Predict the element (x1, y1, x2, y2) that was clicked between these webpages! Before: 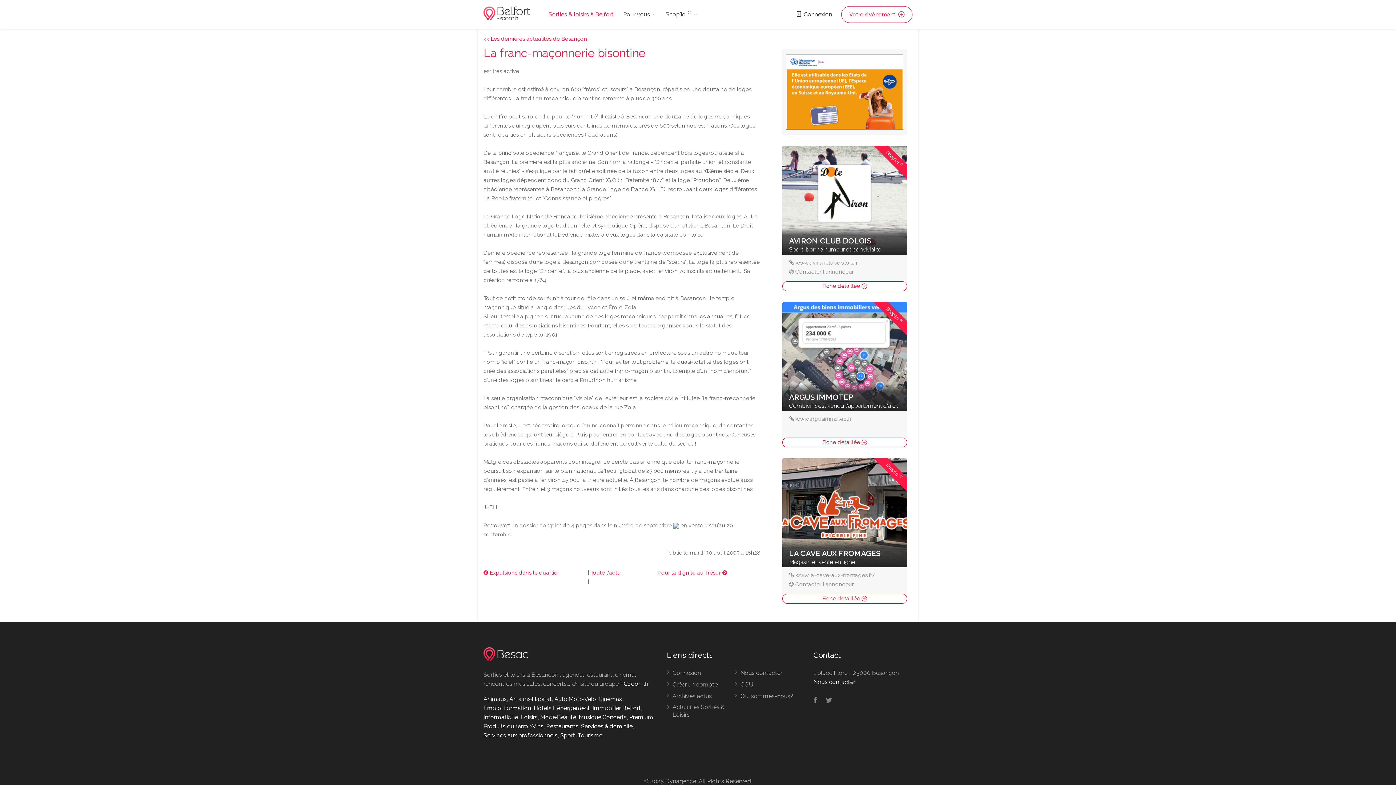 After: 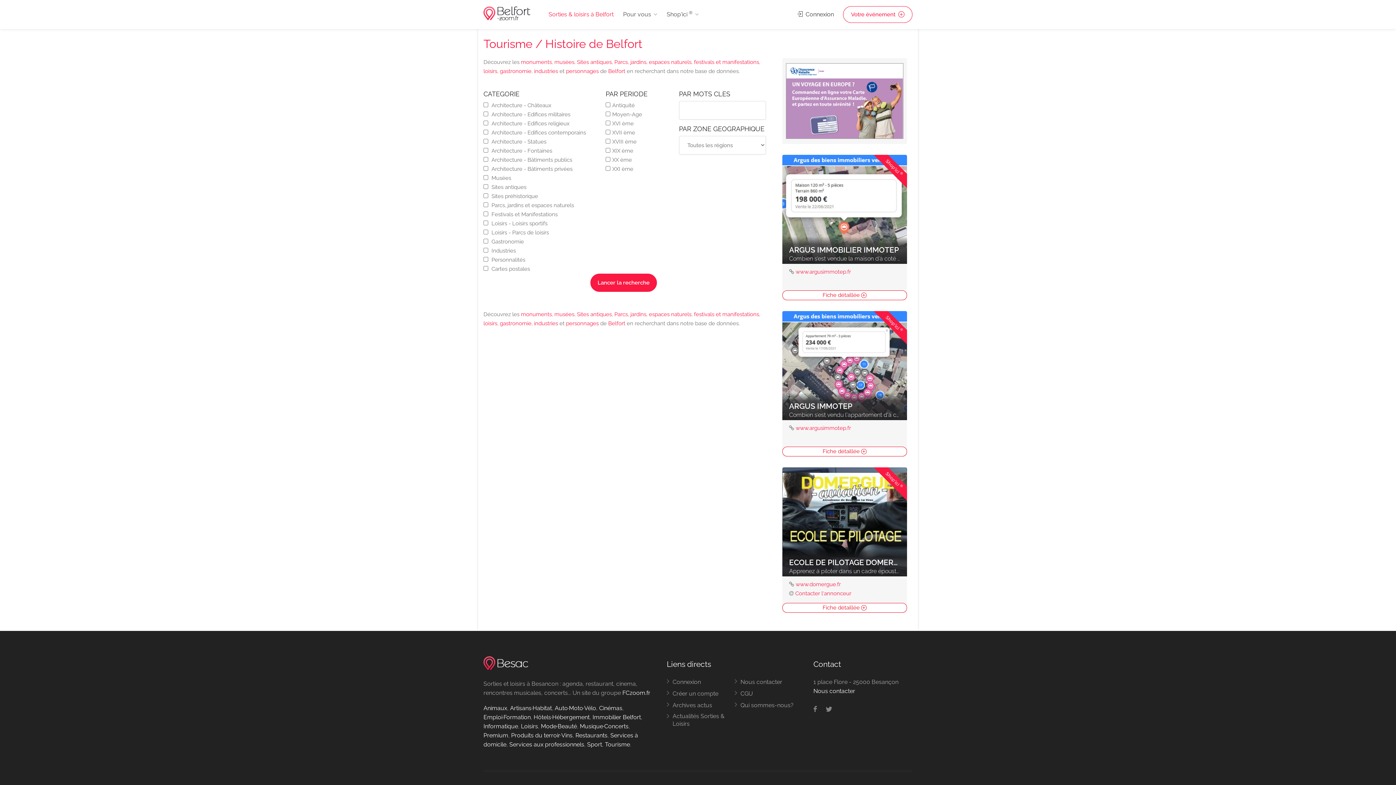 Action: bbox: (577, 732, 602, 739) label: Tourisme